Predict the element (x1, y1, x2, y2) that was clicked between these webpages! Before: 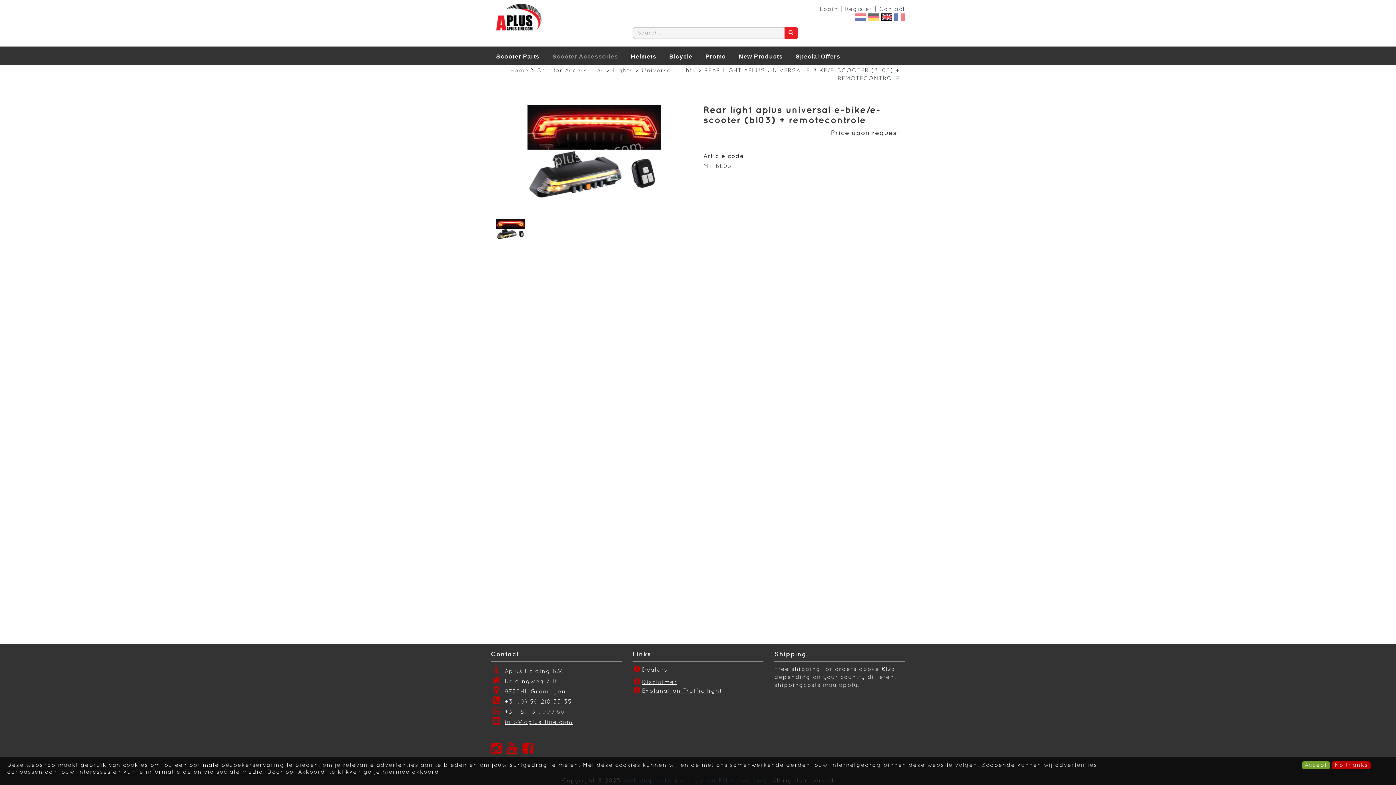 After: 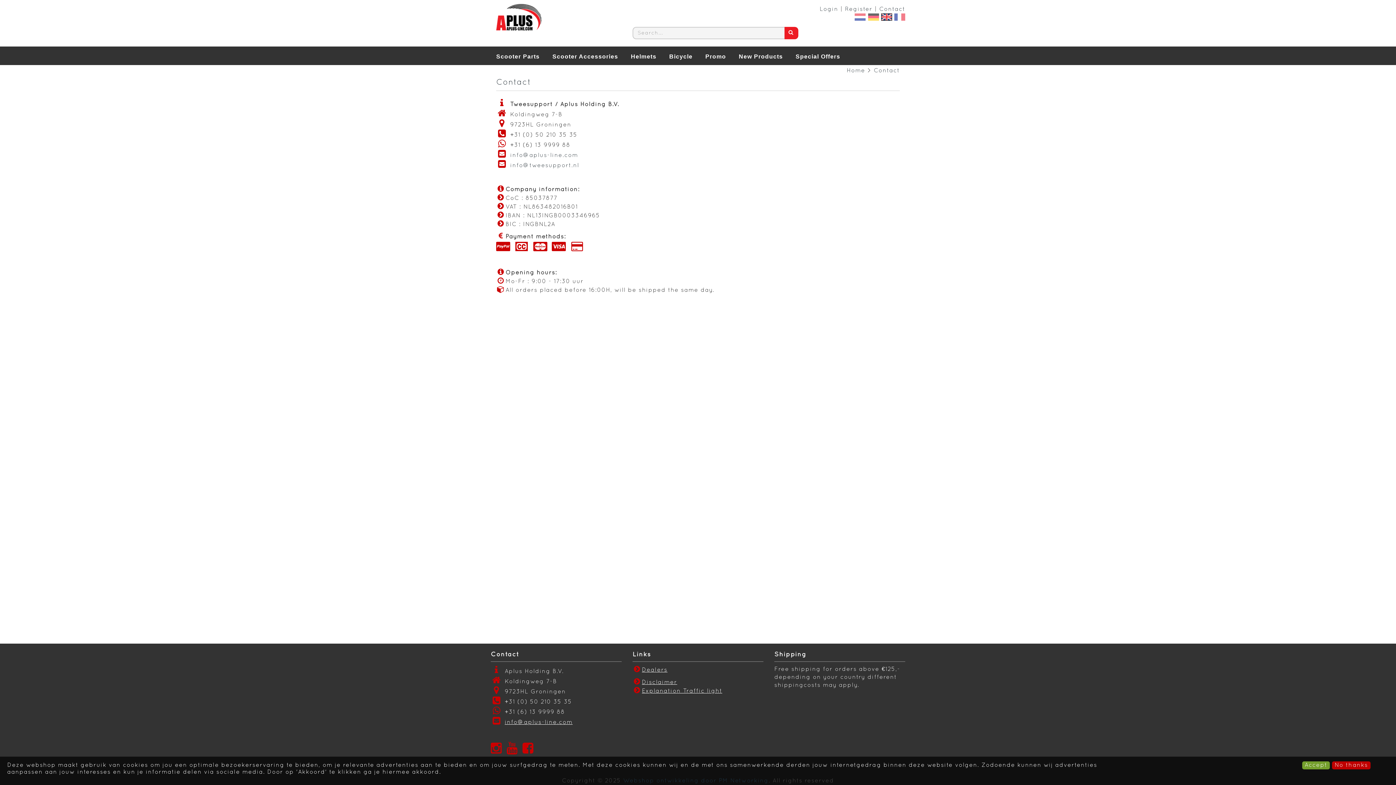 Action: bbox: (879, 6, 905, 12) label: Contact